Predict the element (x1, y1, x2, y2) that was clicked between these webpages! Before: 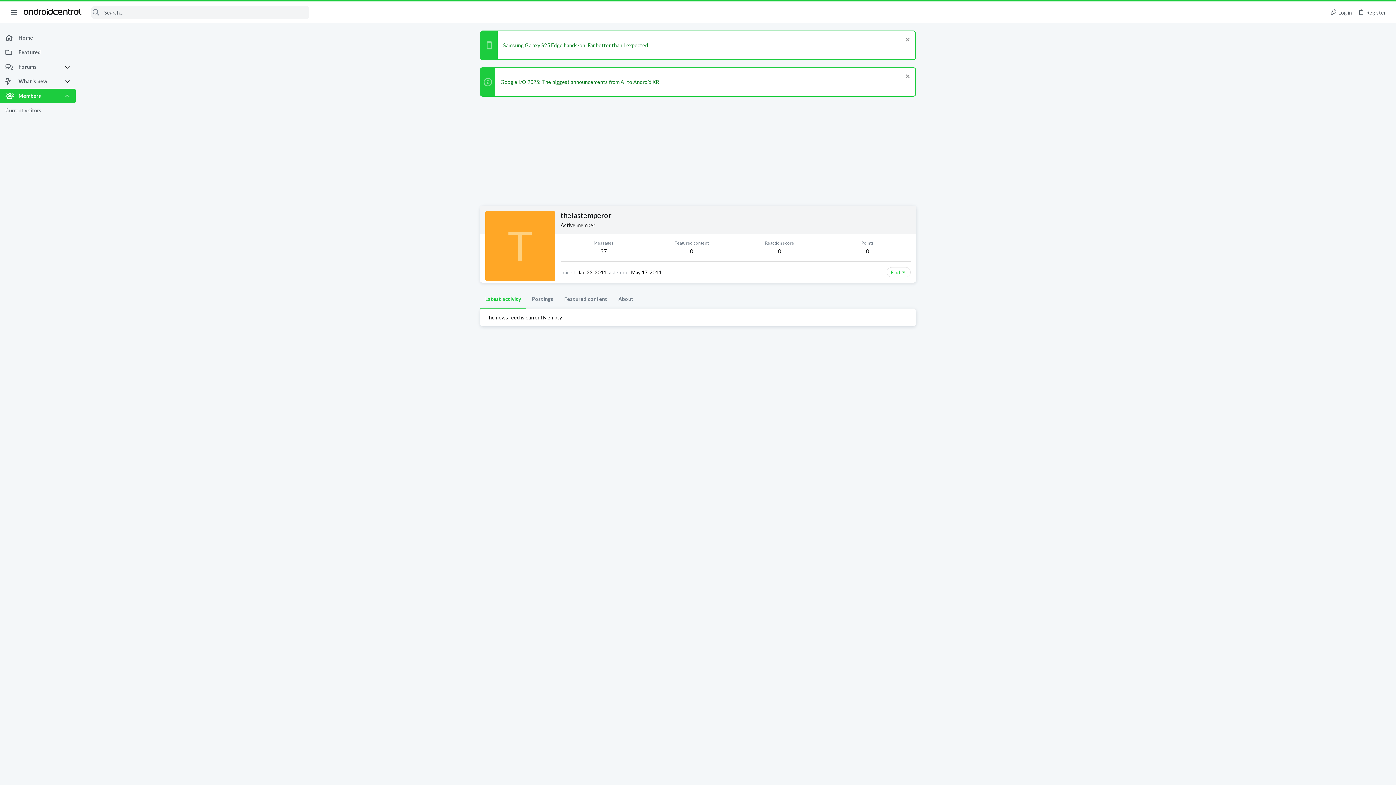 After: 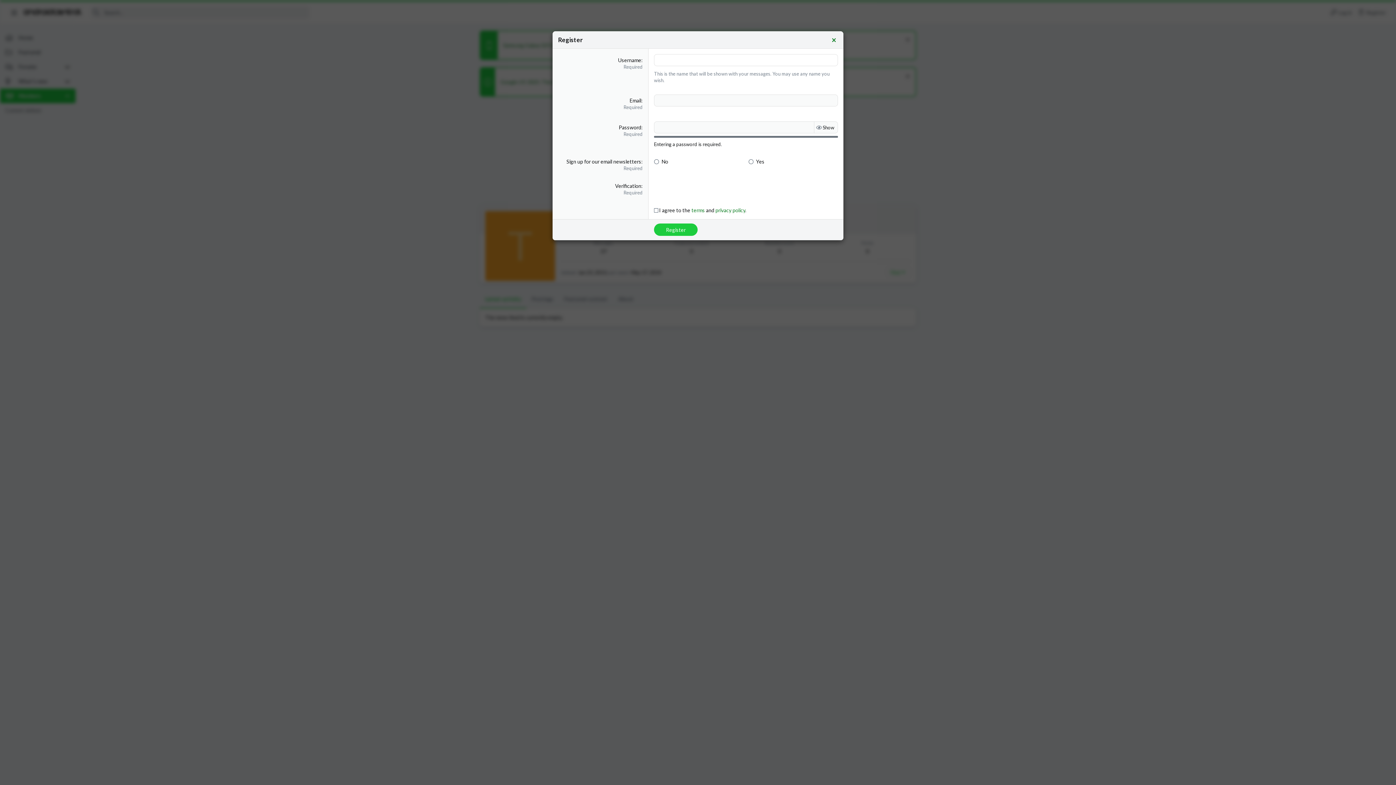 Action: label: Register bbox: (1355, 6, 1389, 18)